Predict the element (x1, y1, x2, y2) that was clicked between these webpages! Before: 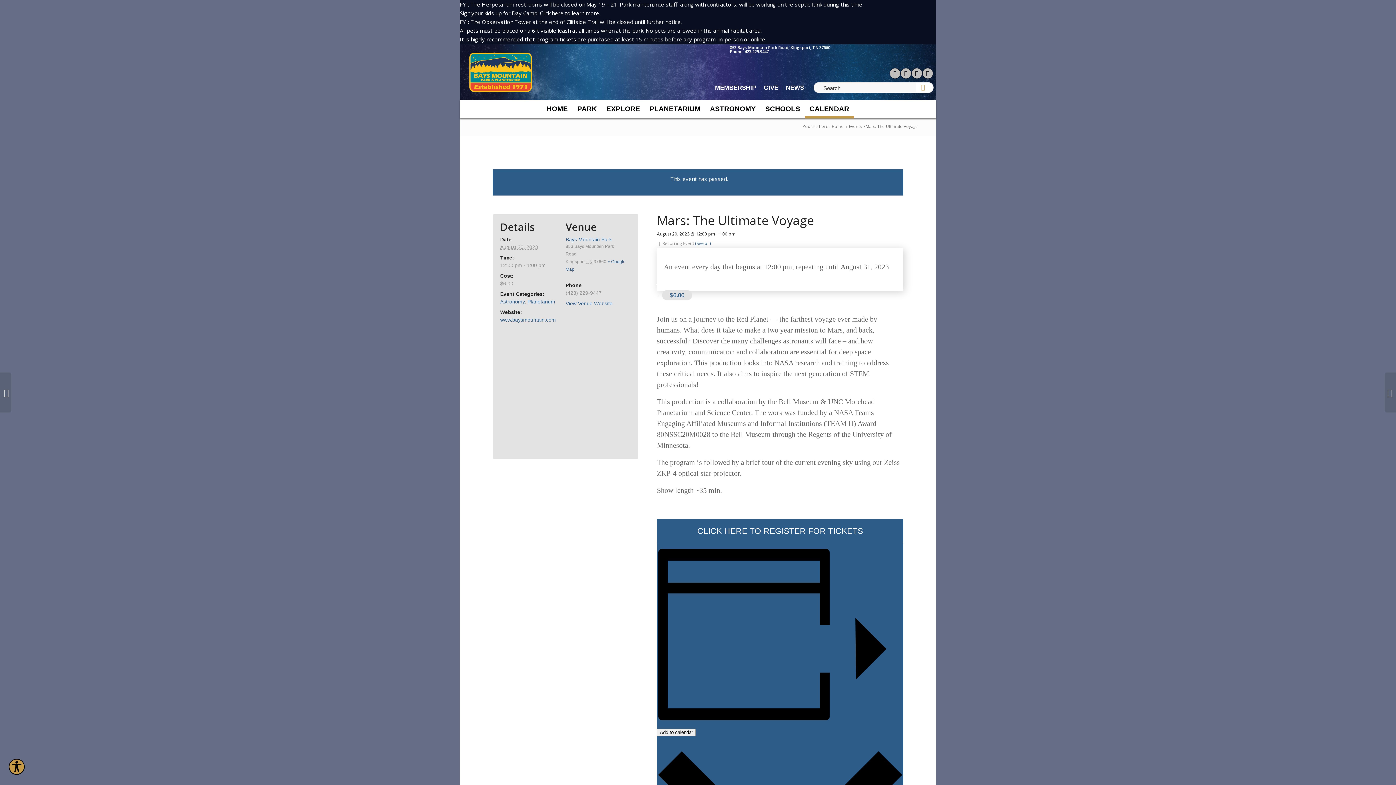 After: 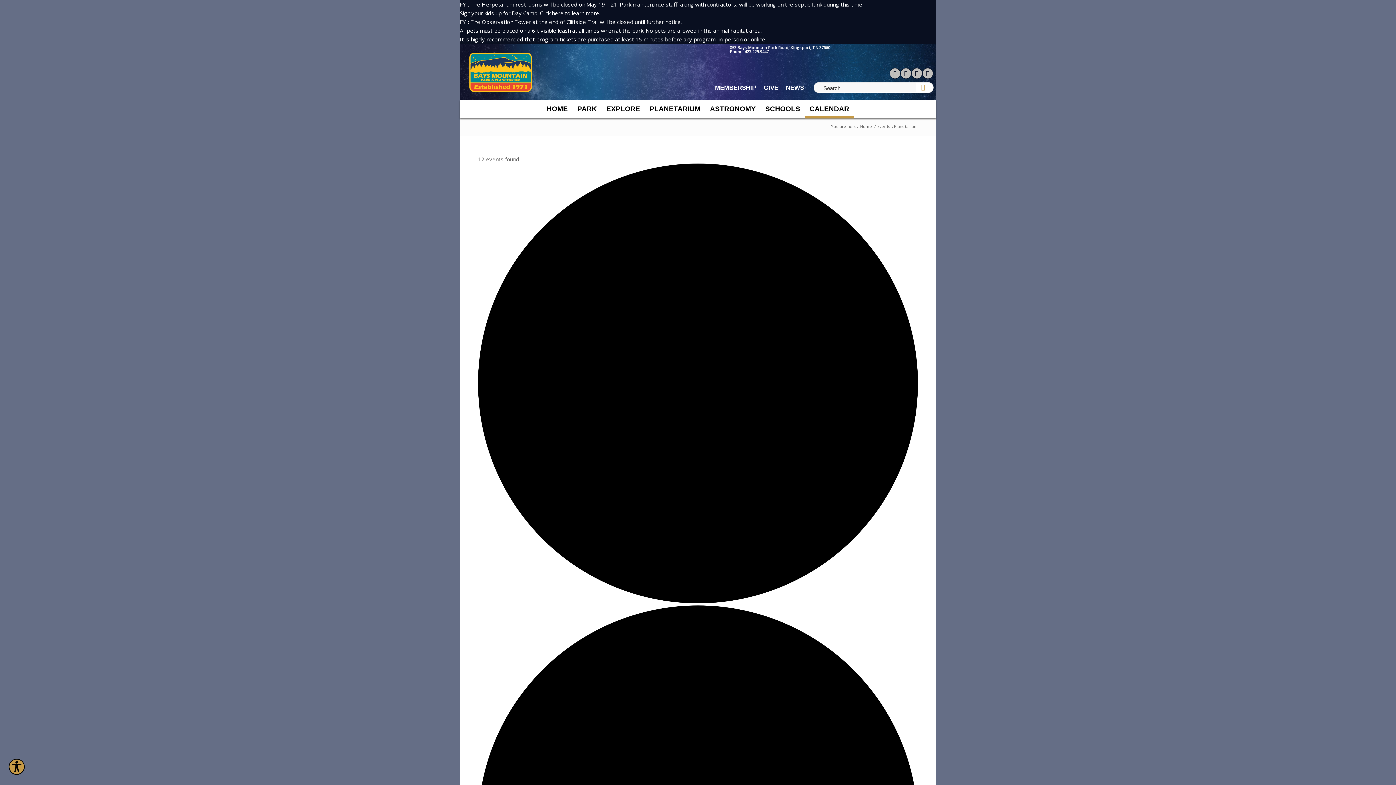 Action: bbox: (527, 298, 555, 304) label: Planetarium